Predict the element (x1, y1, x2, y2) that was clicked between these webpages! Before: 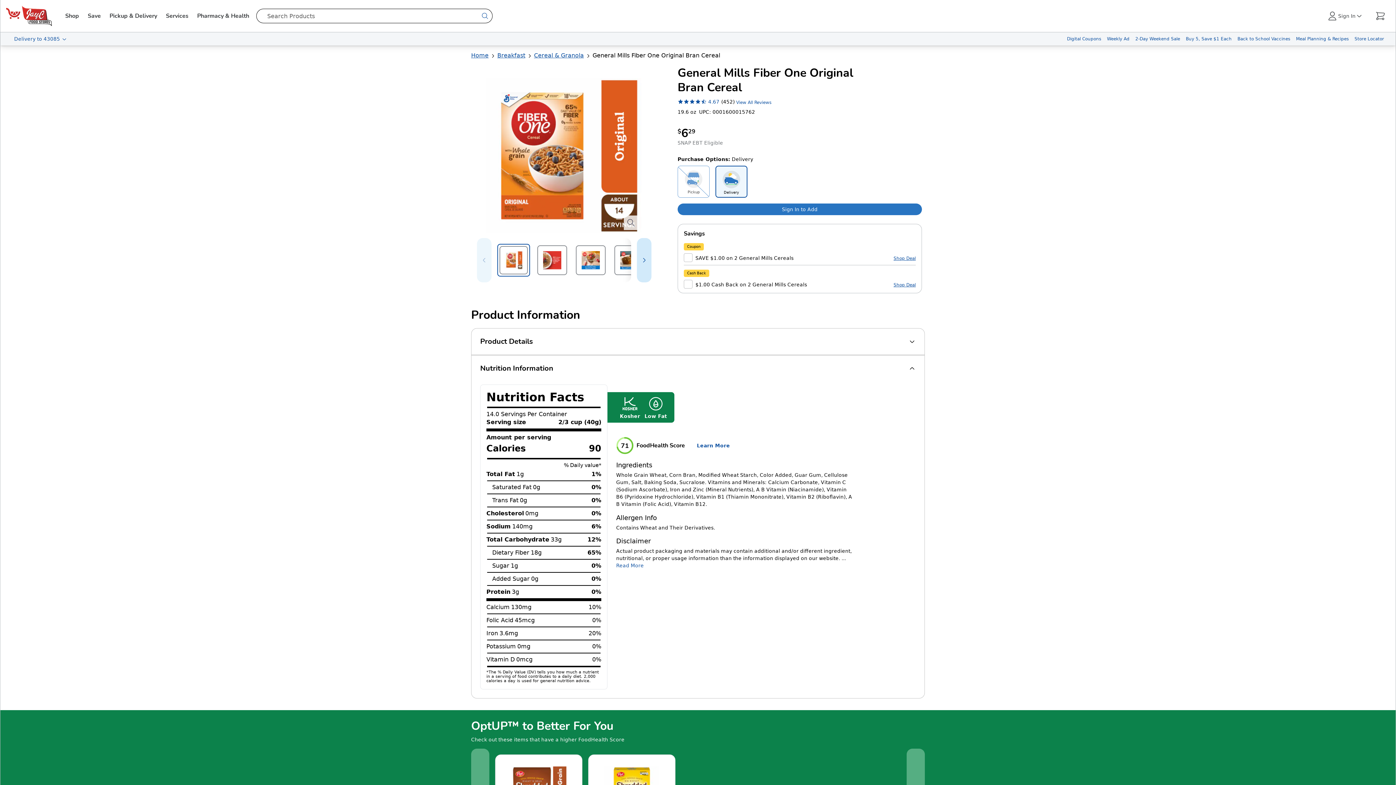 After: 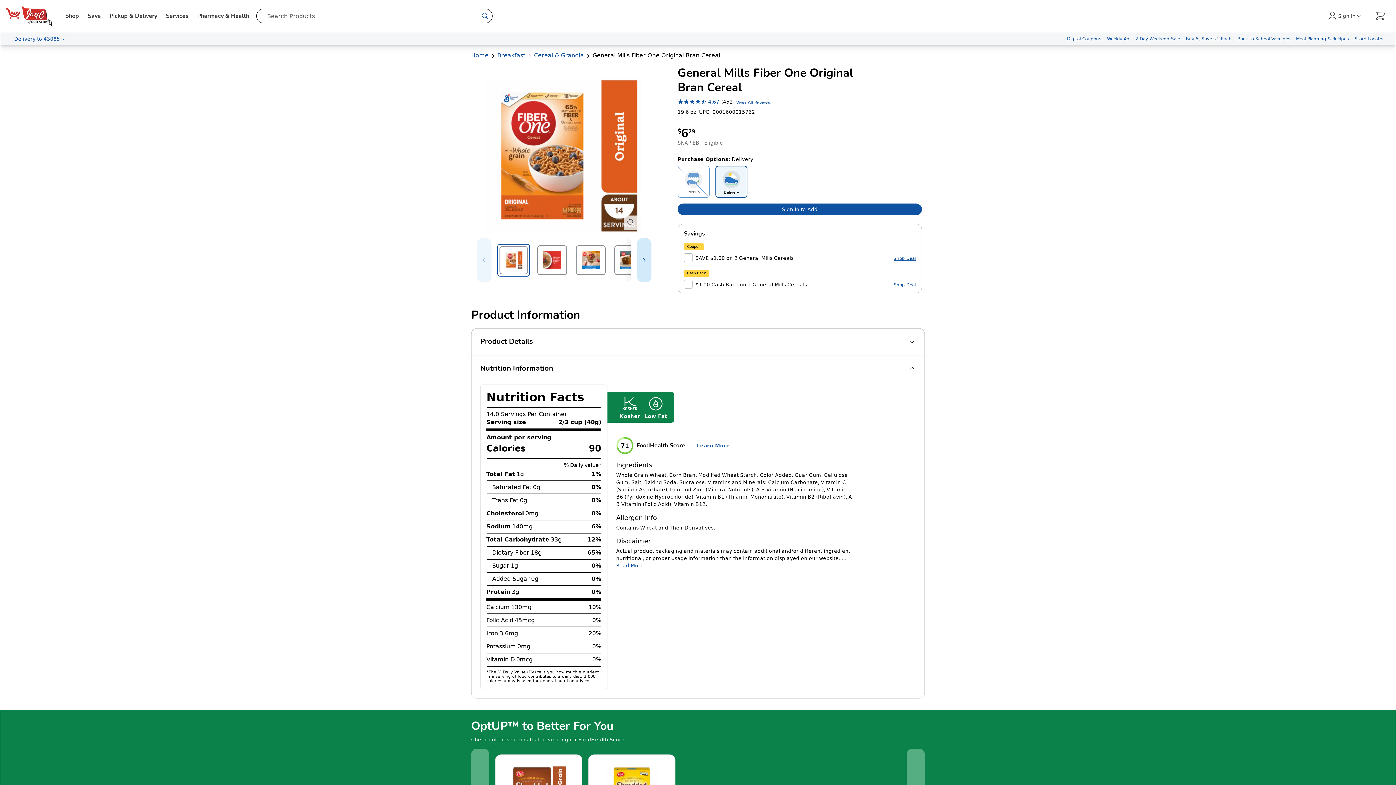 Action: bbox: (677, 203, 922, 215) label: Sign in to add General Mills Fiber One Original Bran Cereal to your cart